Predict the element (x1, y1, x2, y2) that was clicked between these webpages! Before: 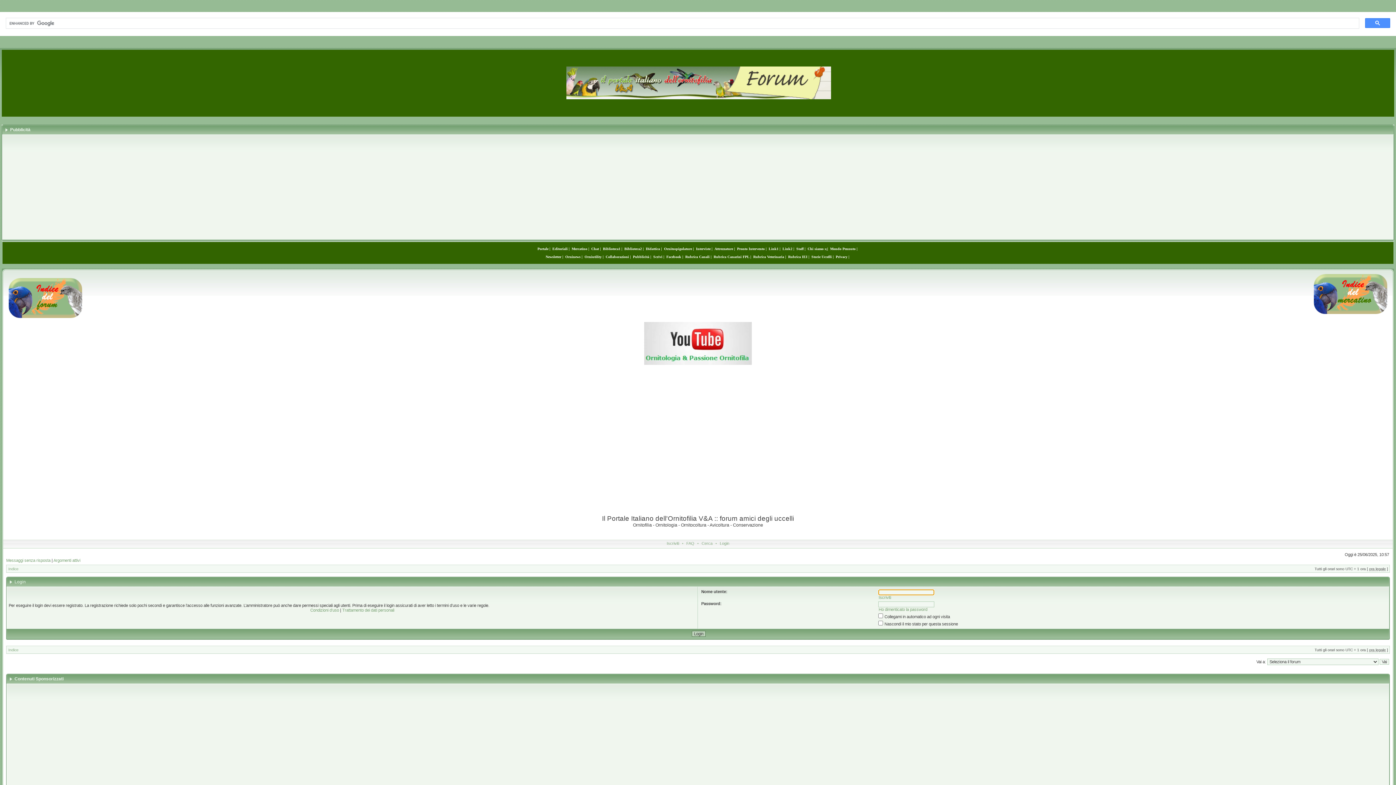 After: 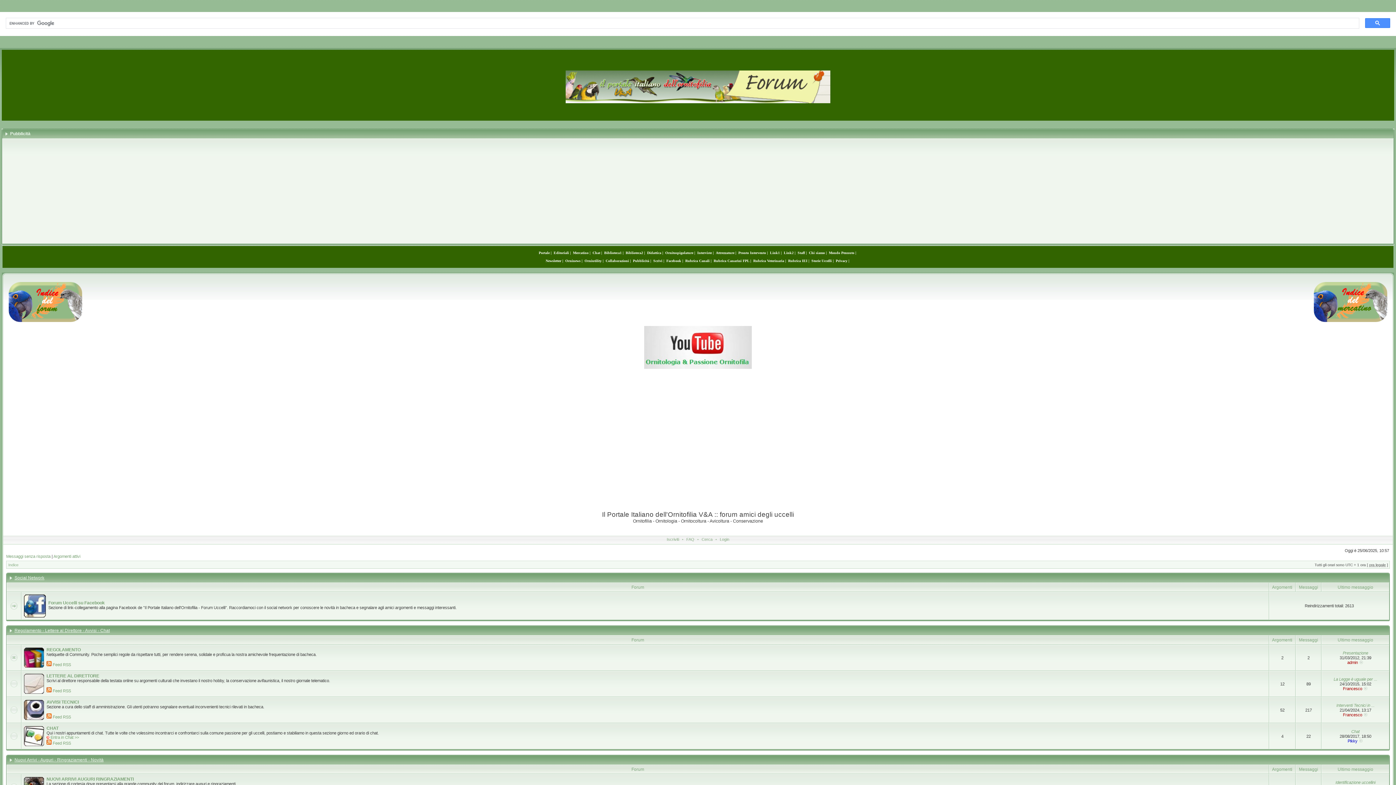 Action: label: Indice bbox: (8, 648, 18, 652)